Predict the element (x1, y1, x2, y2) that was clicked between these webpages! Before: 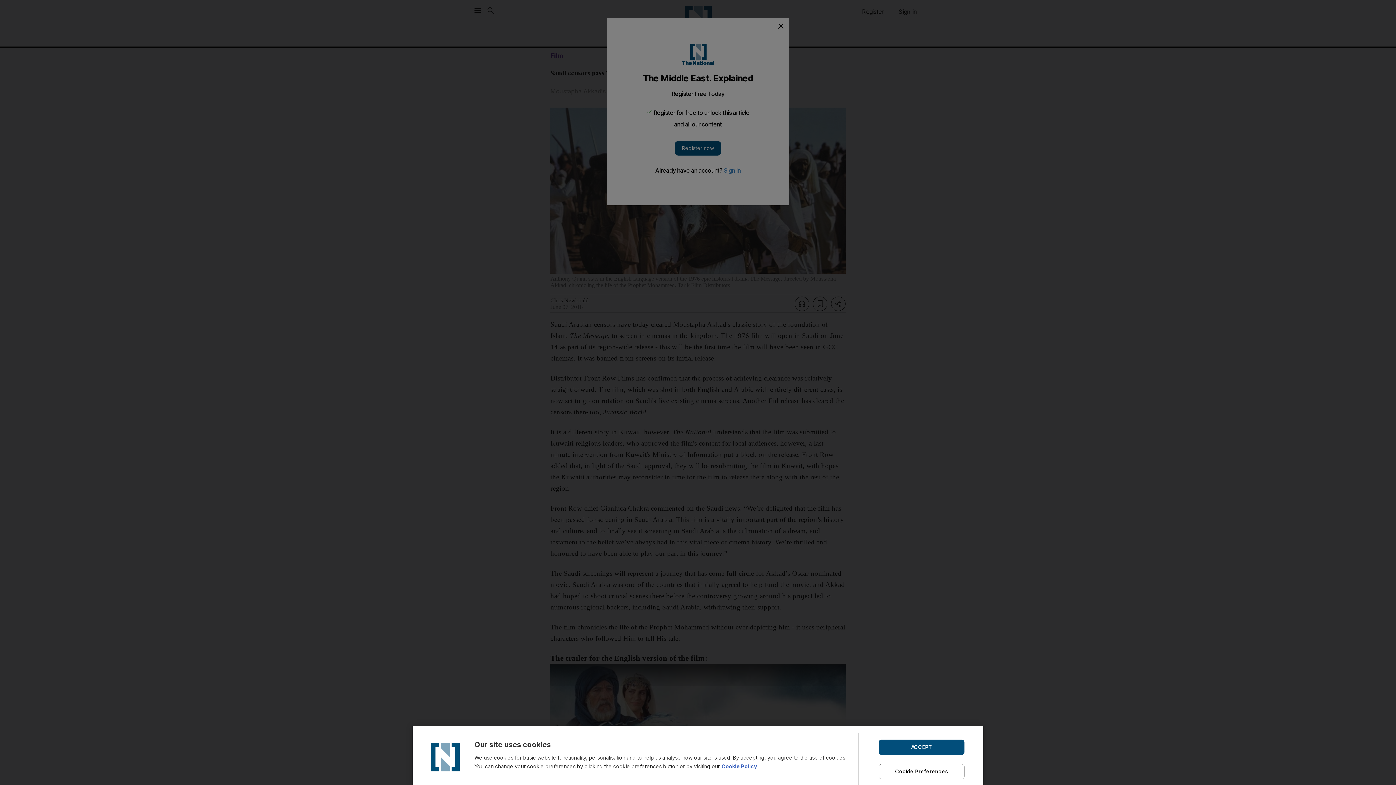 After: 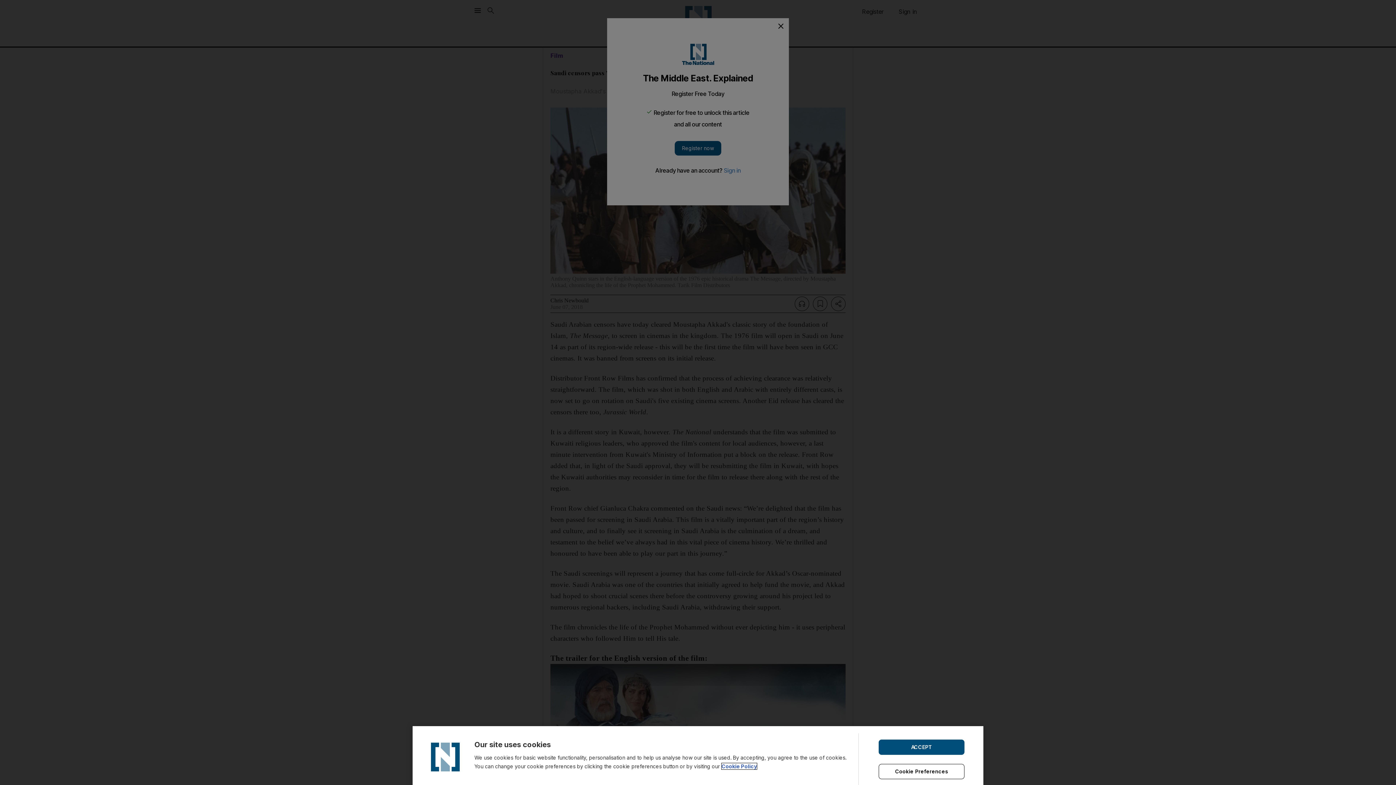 Action: label: Cookie Policy bbox: (721, 763, 757, 769)